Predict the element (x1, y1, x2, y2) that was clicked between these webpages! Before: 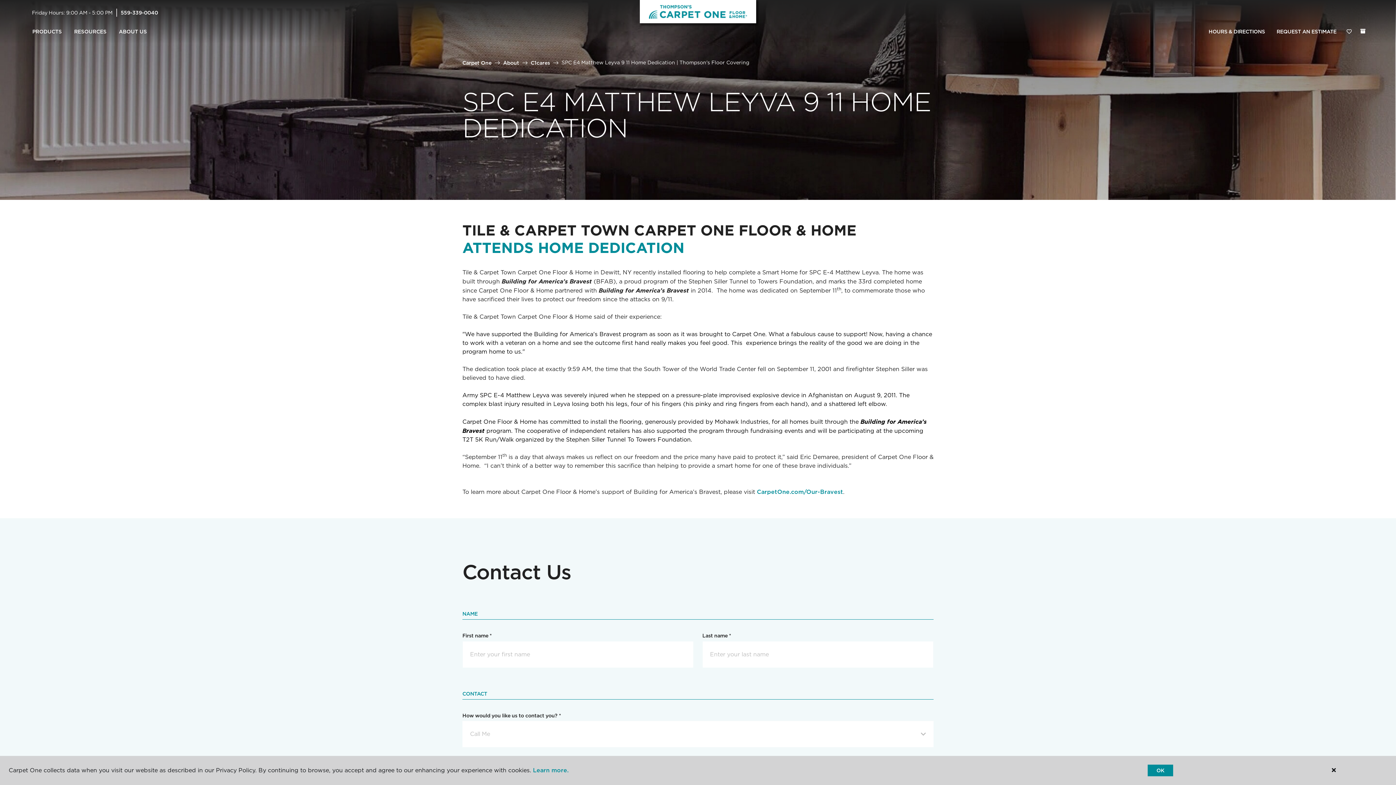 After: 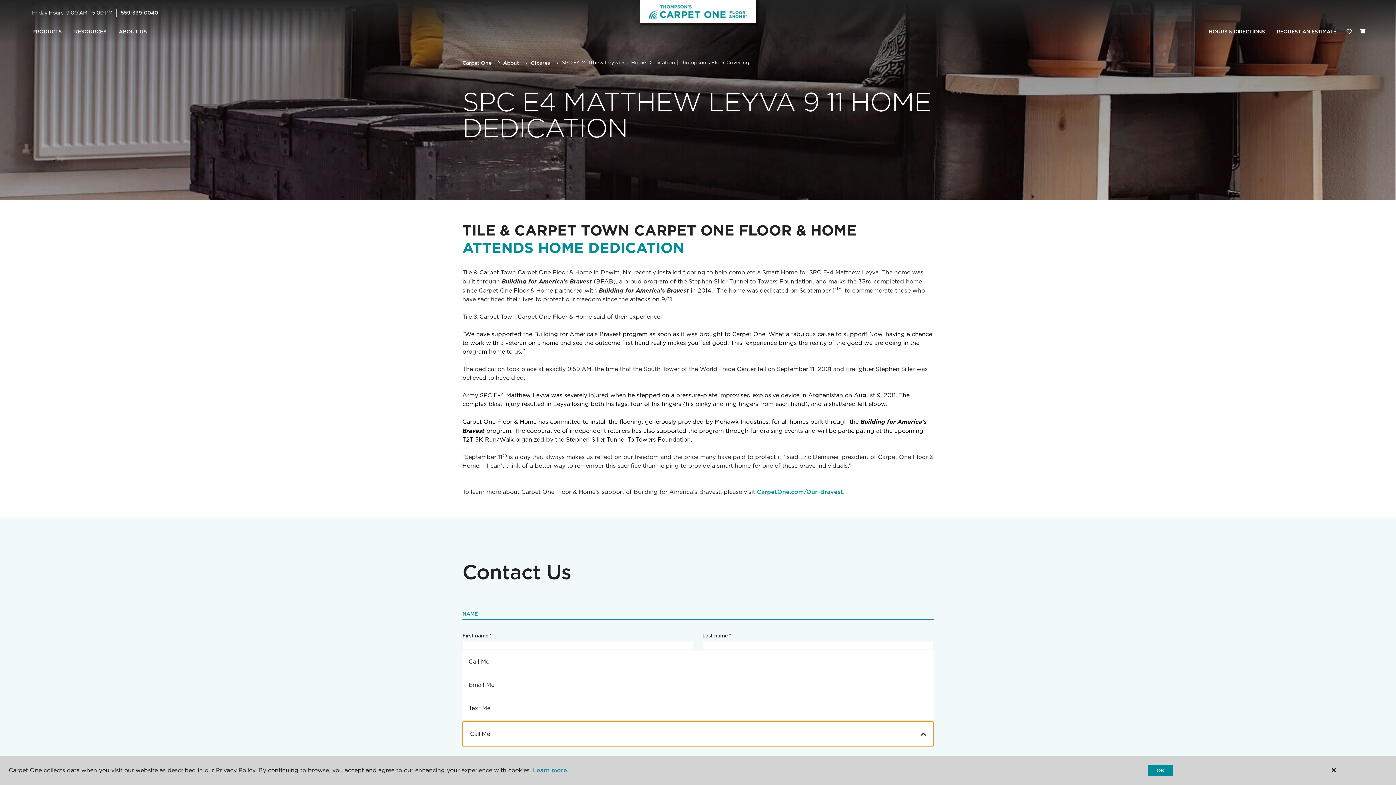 Action: label: Call Me bbox: (462, 721, 933, 747)